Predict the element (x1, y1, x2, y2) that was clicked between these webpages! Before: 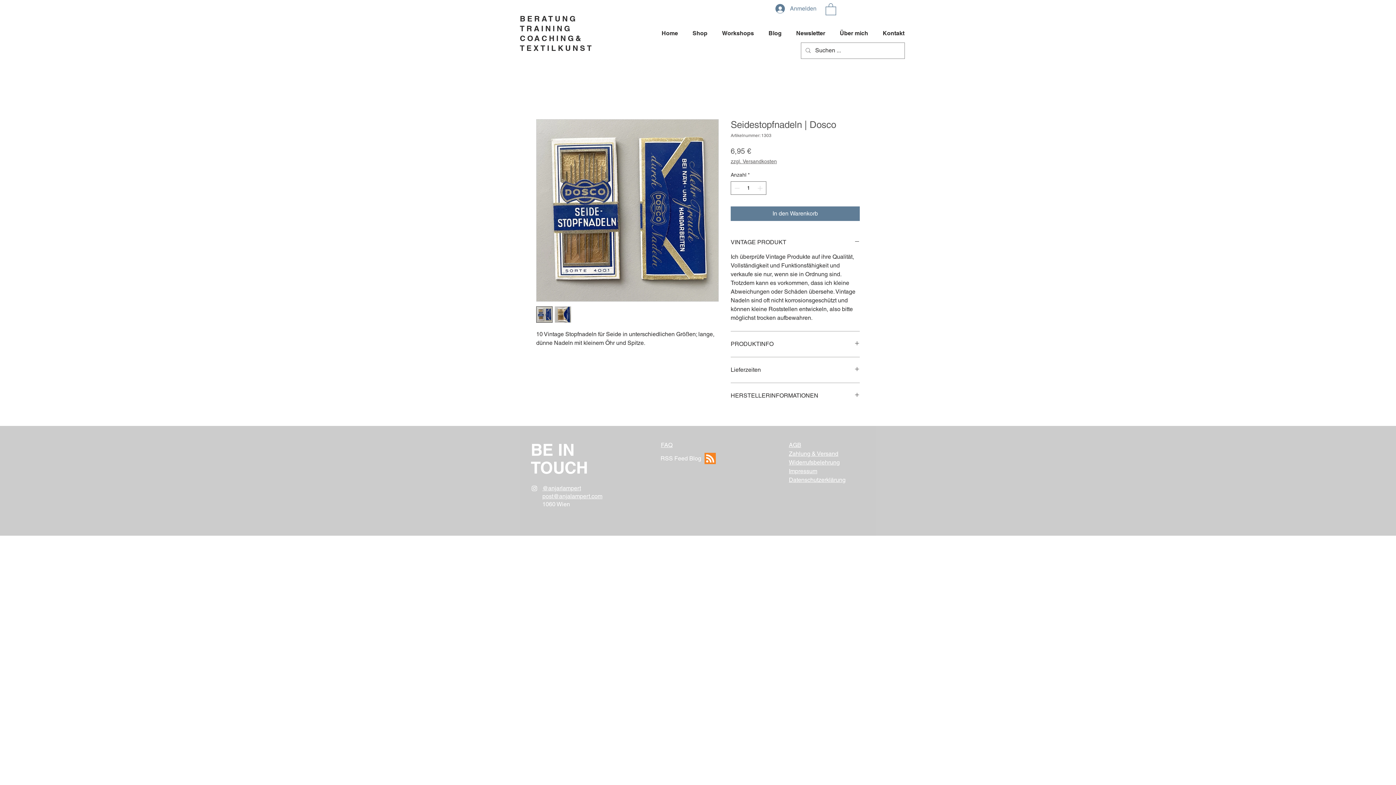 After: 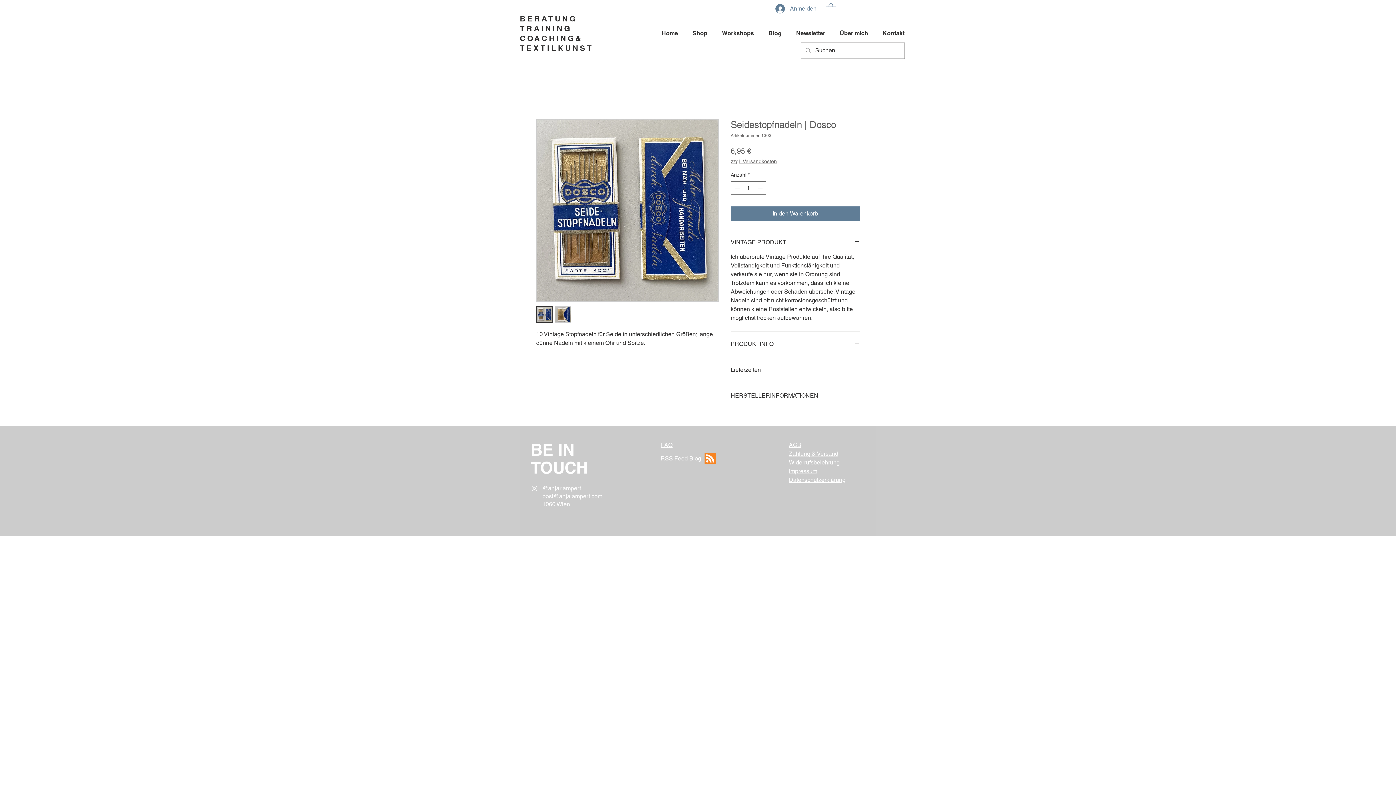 Action: bbox: (554, 306, 571, 322)